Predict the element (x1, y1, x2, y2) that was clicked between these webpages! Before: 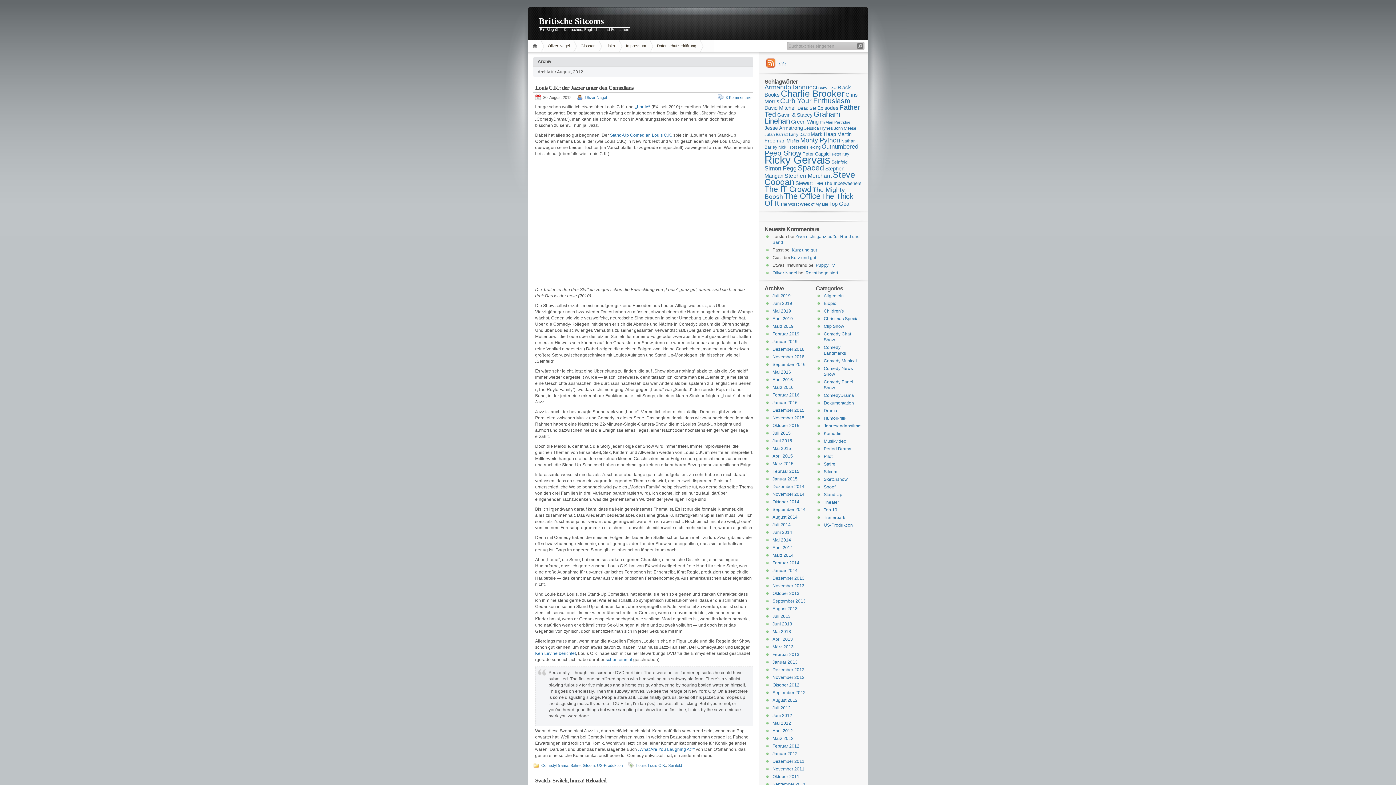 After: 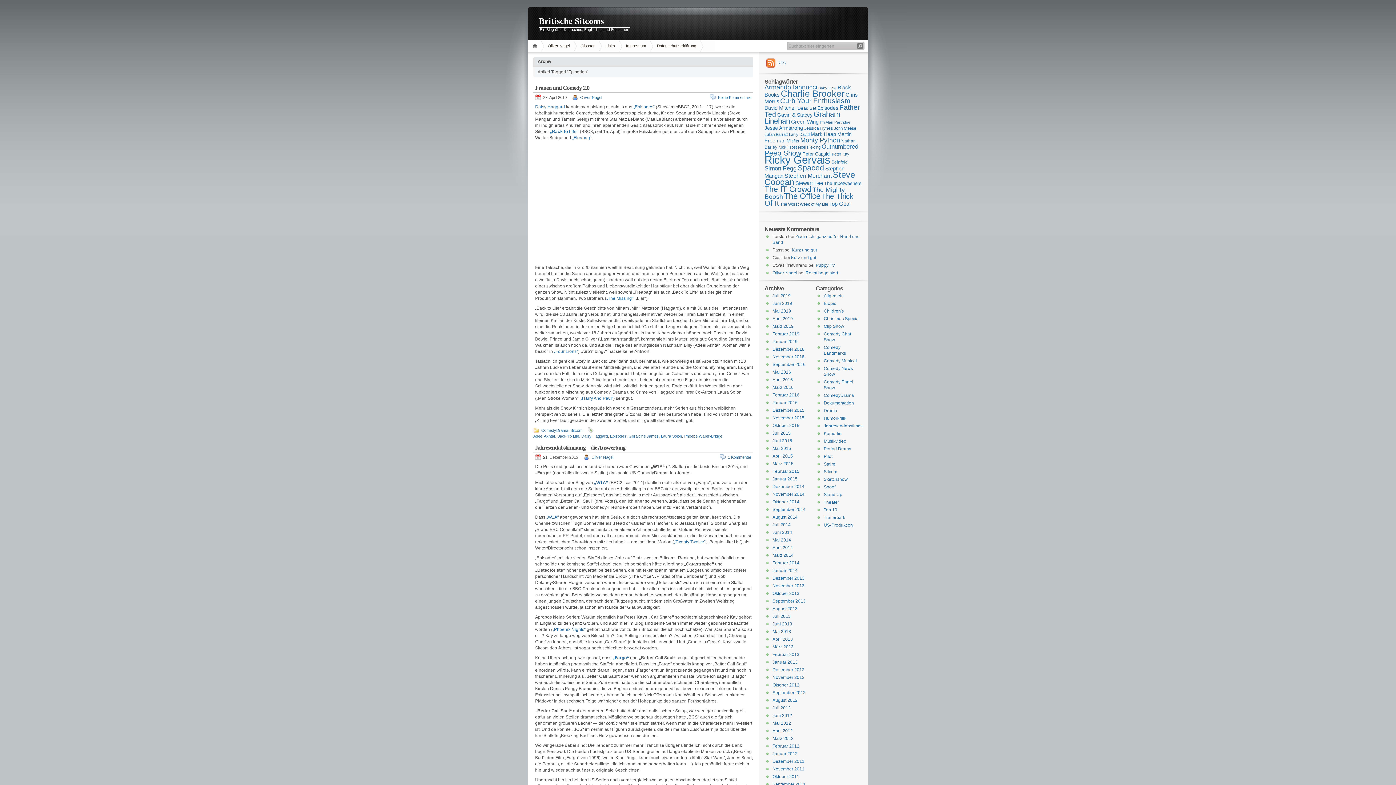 Action: label: Episodes (18 Einträge) bbox: (817, 105, 838, 110)